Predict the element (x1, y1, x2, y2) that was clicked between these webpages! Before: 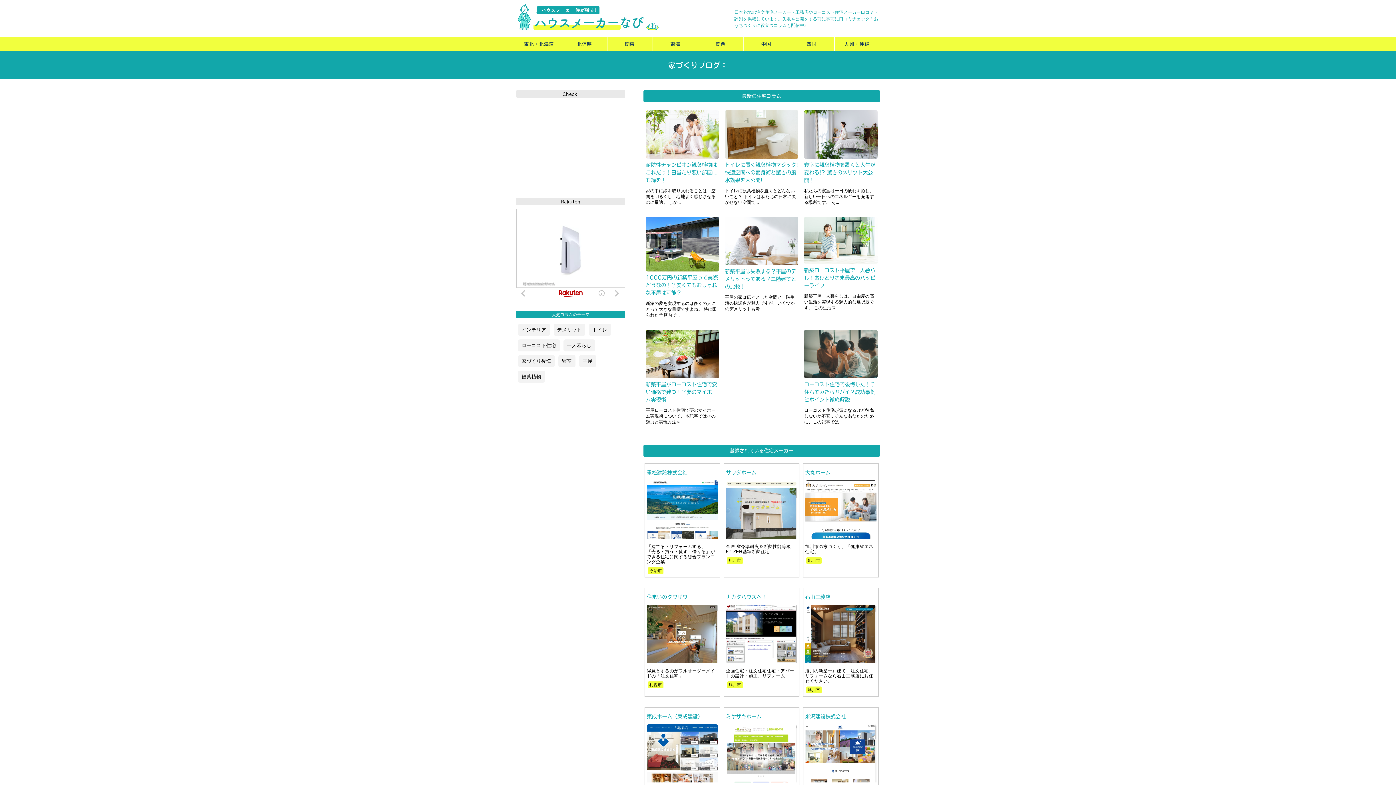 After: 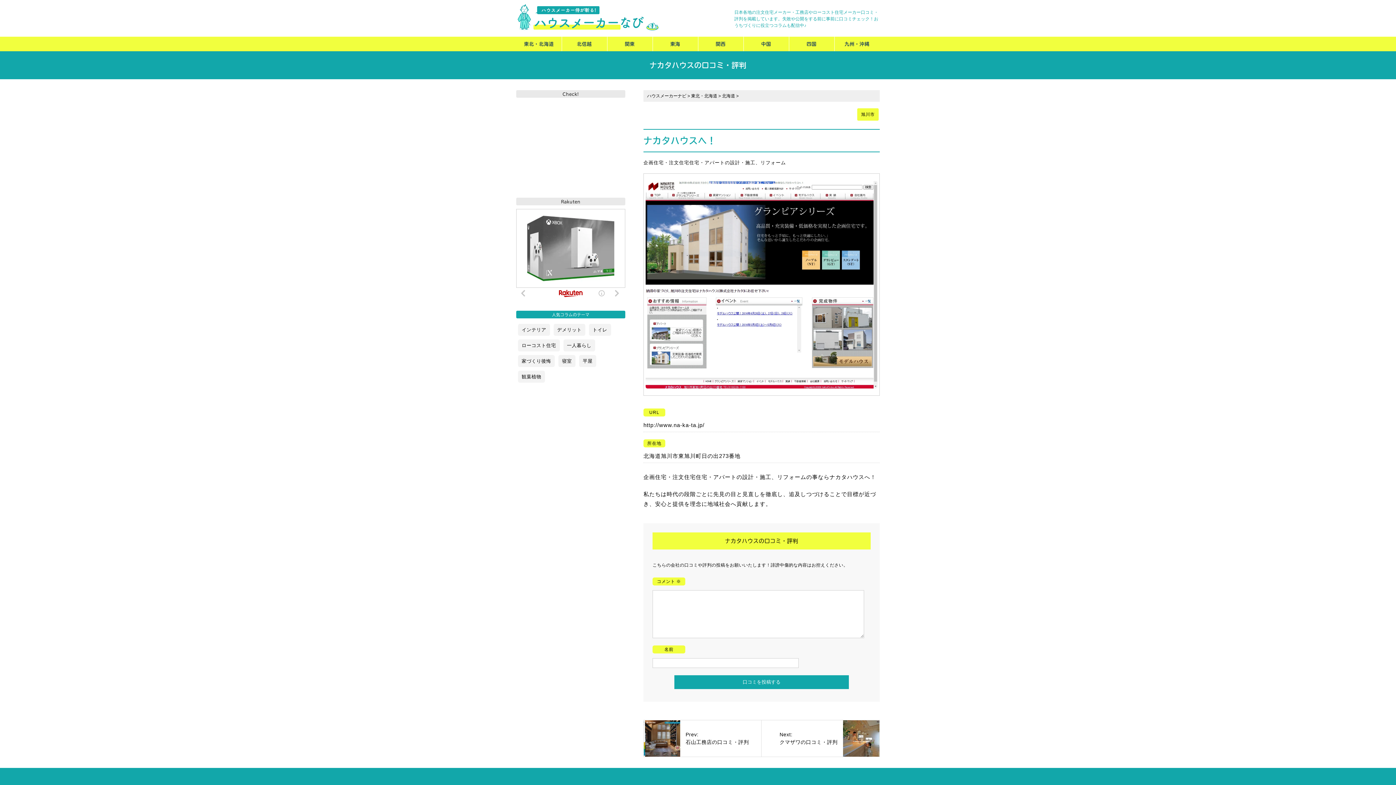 Action: bbox: (724, 588, 799, 696)